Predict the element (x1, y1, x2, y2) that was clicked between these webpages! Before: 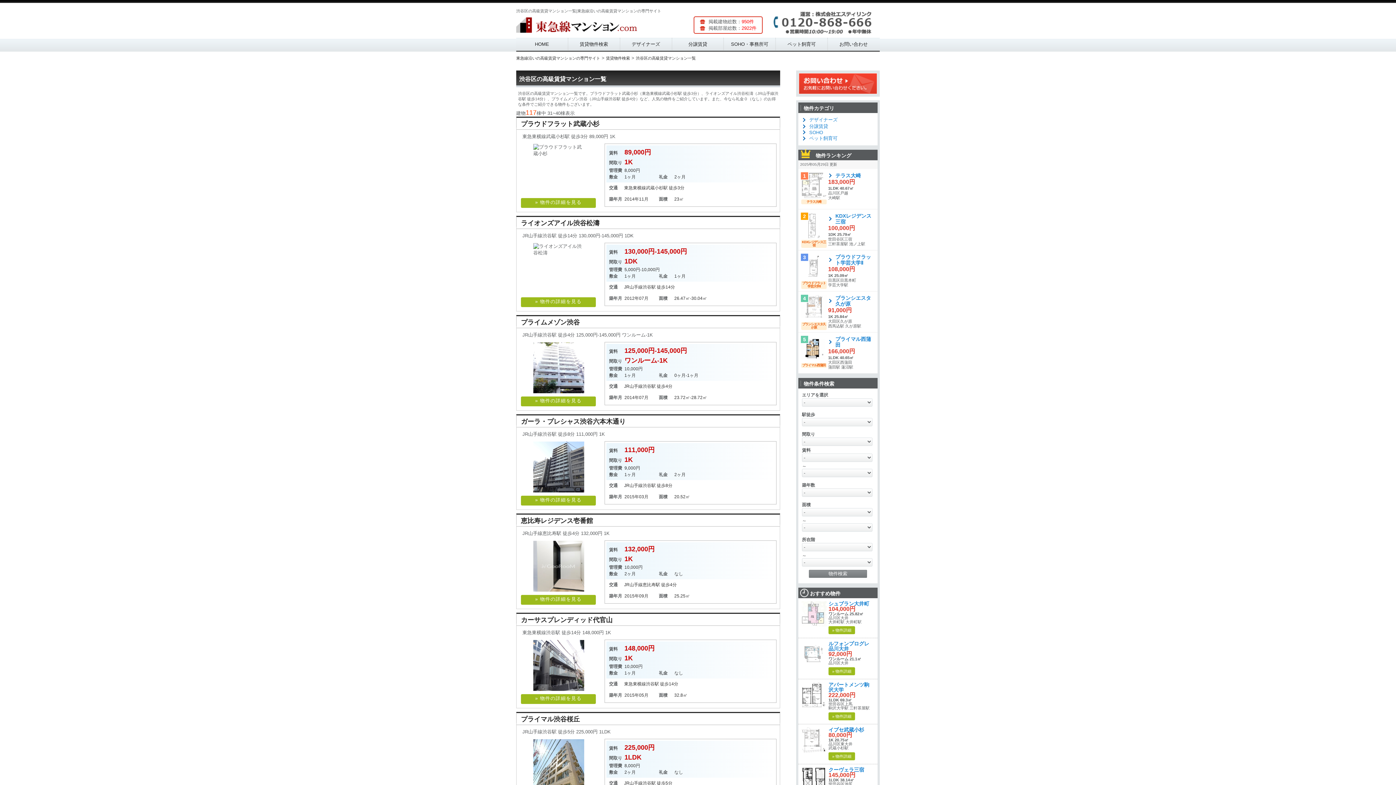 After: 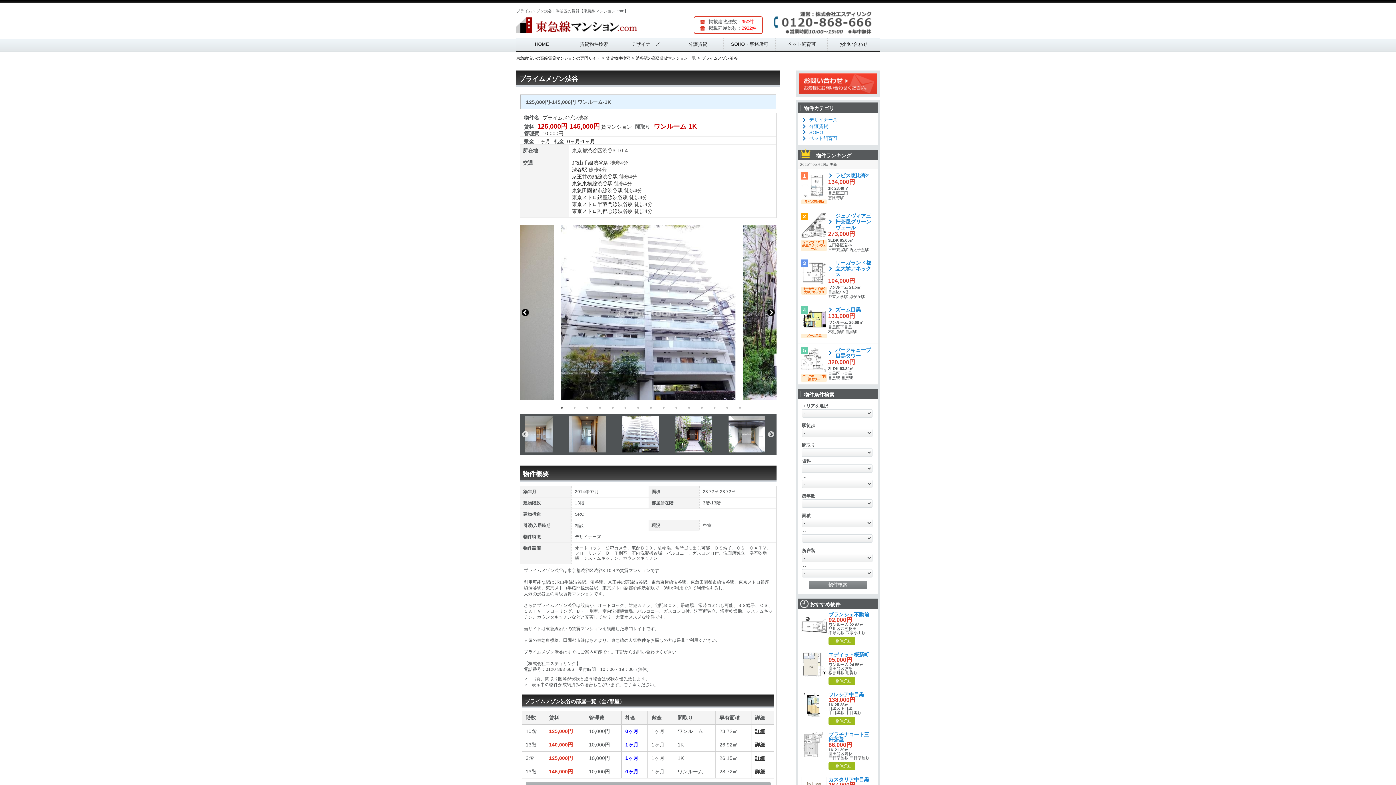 Action: label: » 物件の詳細を見る bbox: (519, 396, 598, 406)